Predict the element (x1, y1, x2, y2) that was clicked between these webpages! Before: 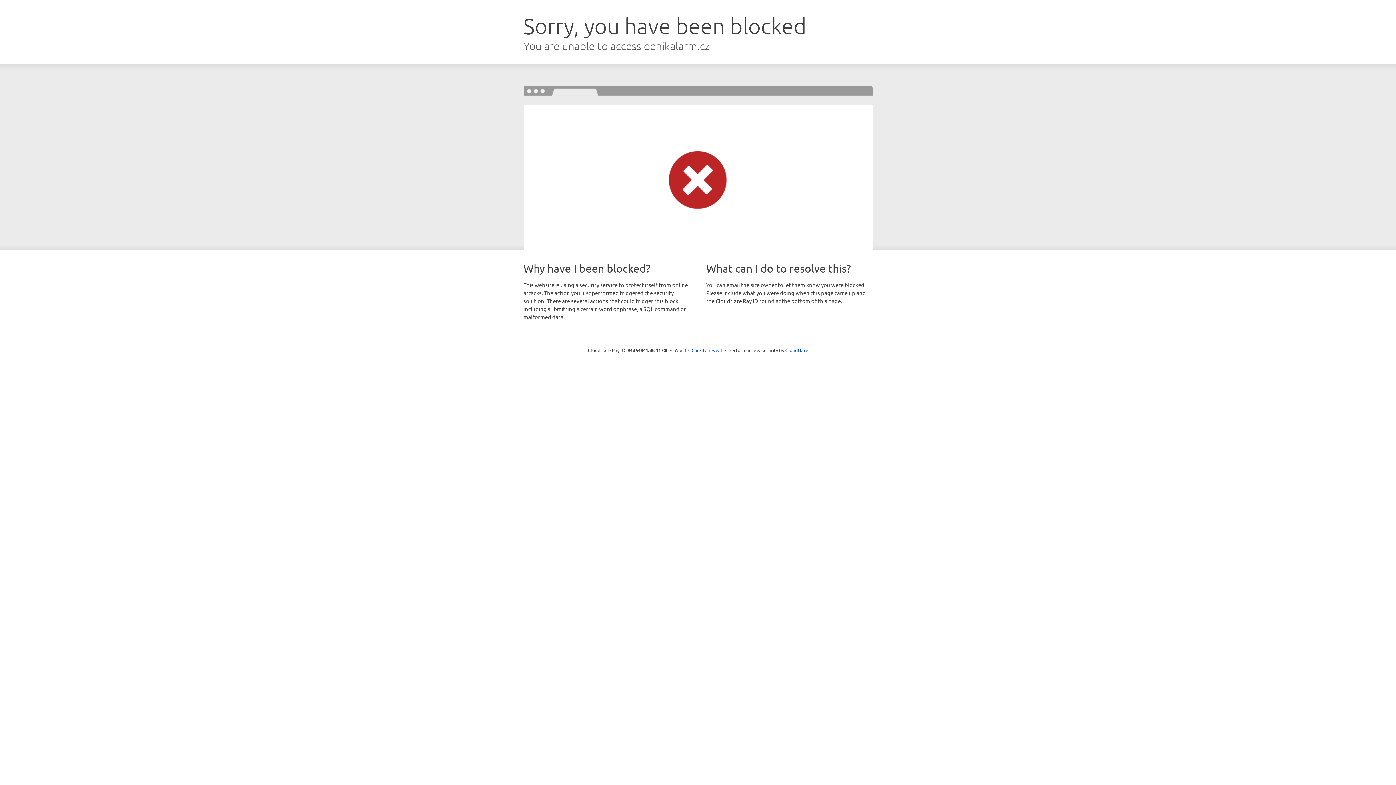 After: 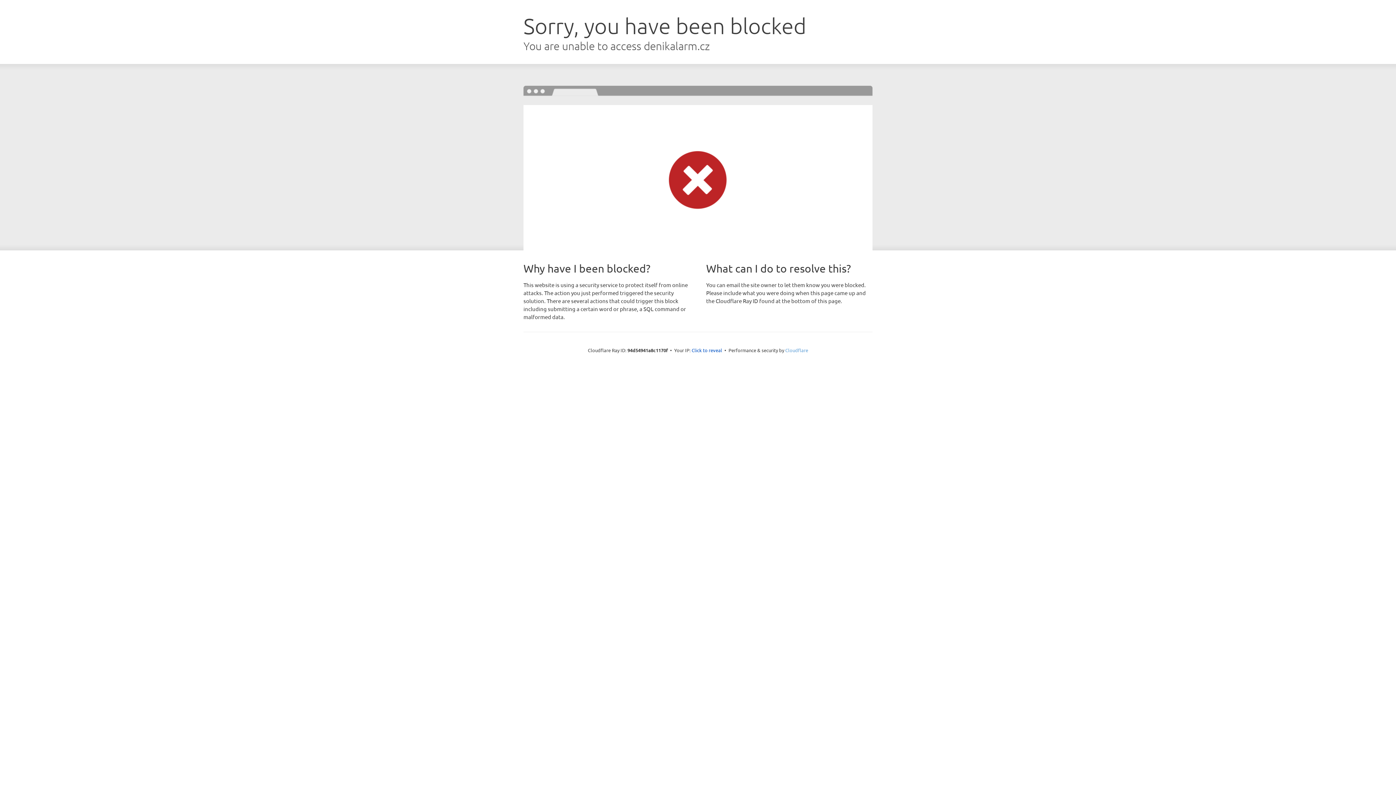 Action: label: Cloudflare bbox: (785, 347, 808, 353)